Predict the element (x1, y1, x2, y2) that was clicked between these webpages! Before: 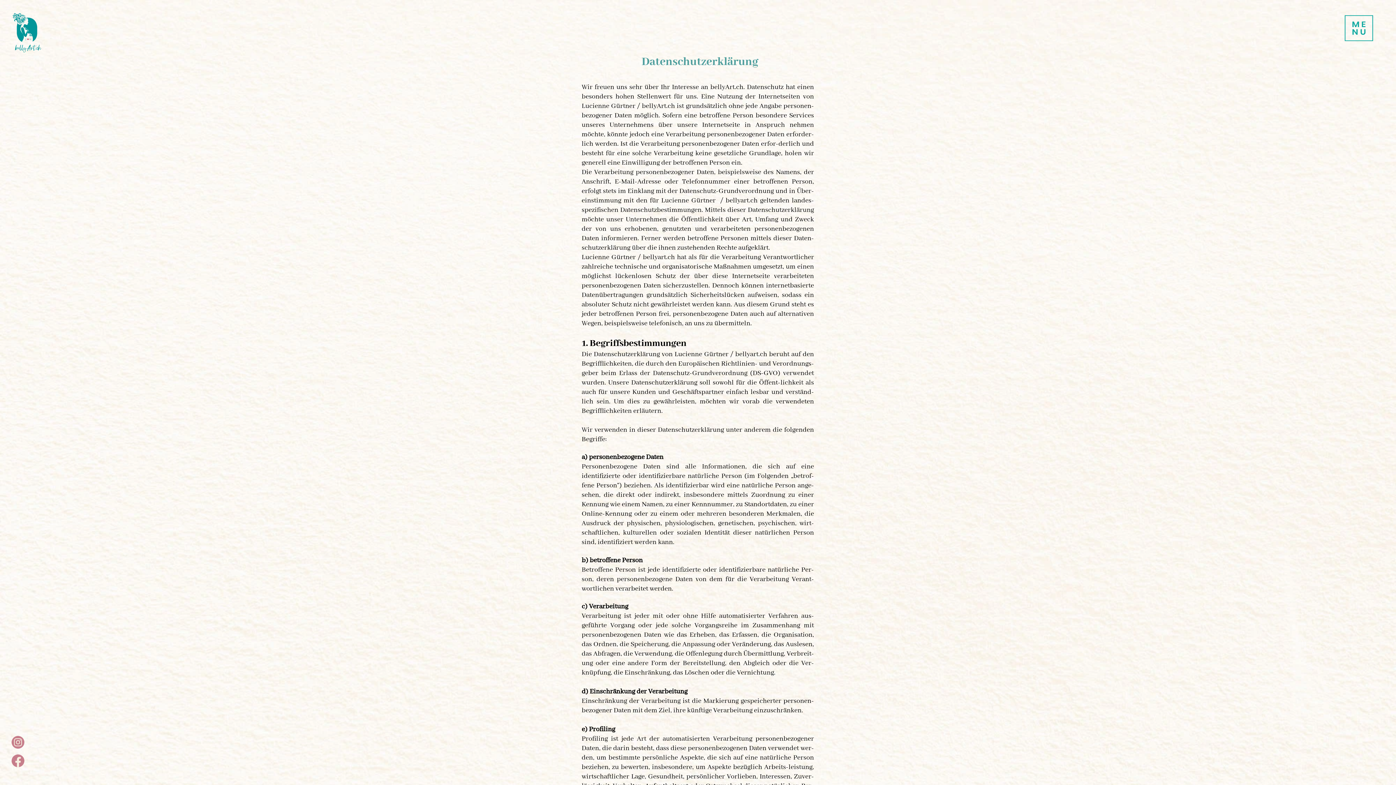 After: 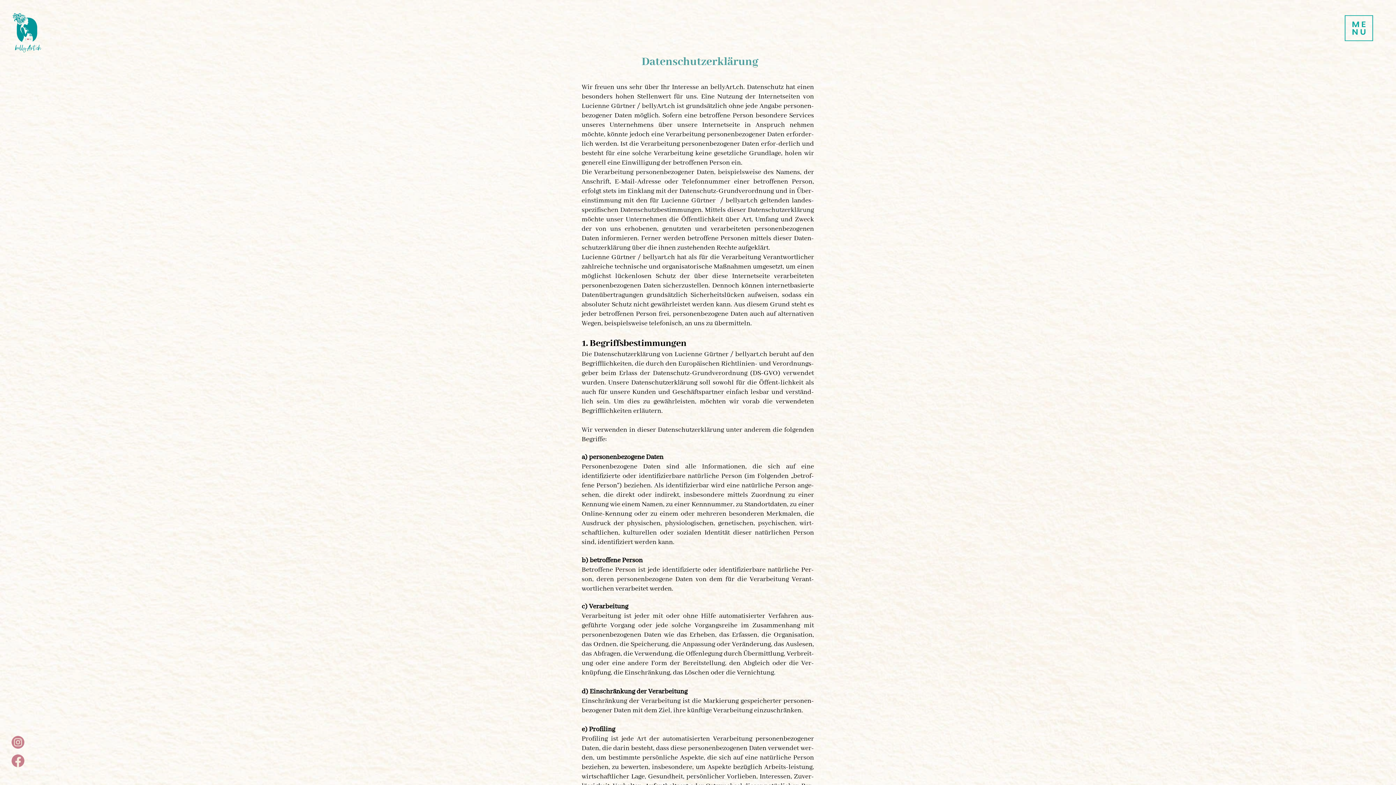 Action: bbox: (11, 736, 24, 749)